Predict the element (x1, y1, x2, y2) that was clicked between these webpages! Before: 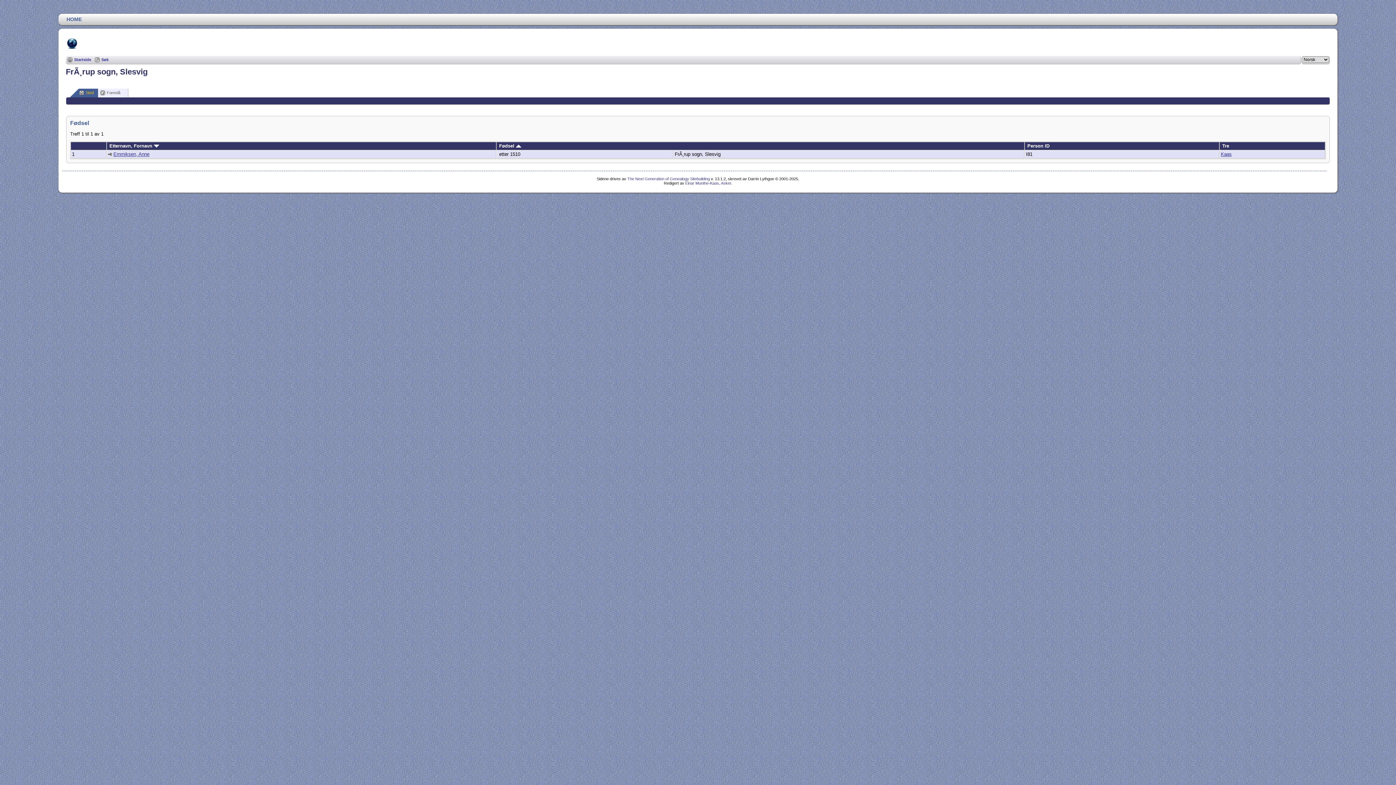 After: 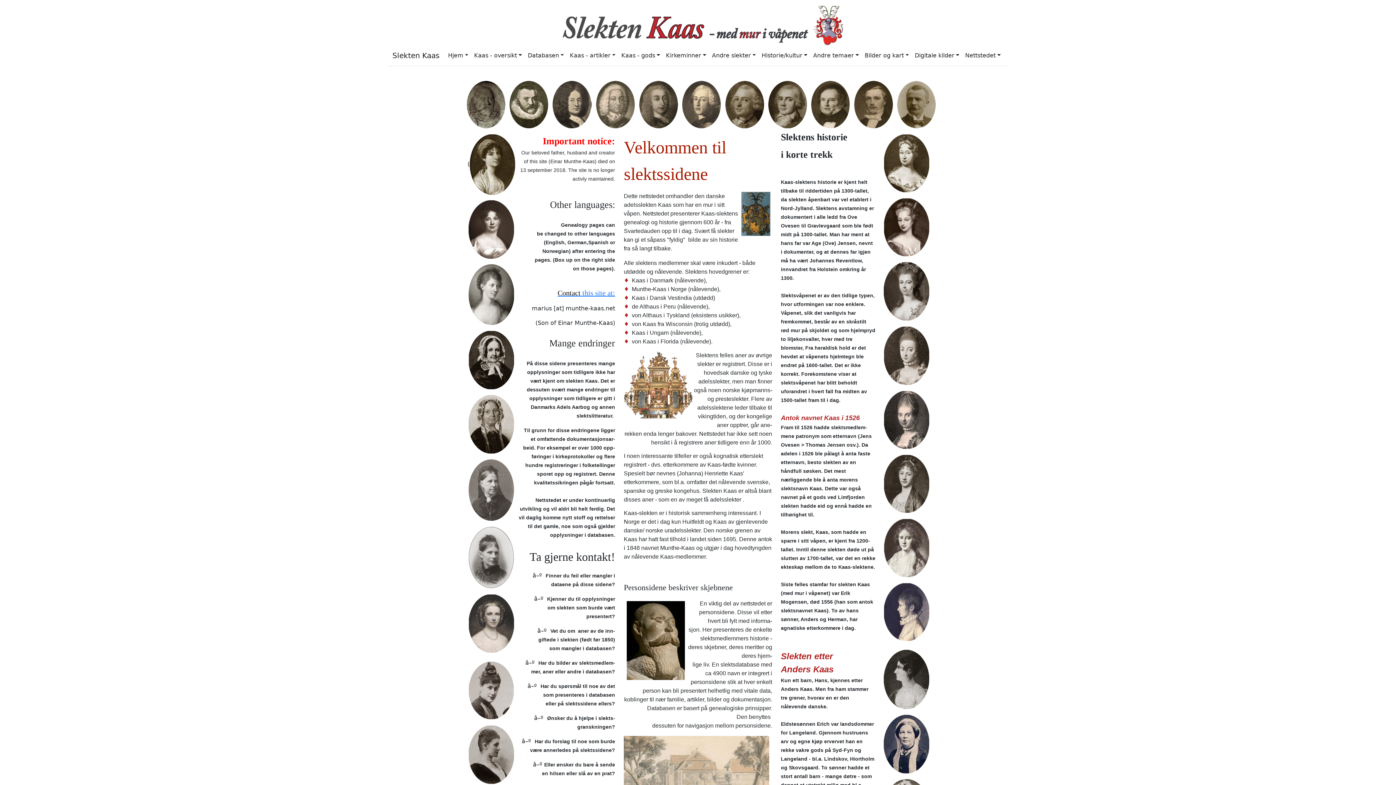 Action: bbox: (58, 13, 89, 25) label: HOME